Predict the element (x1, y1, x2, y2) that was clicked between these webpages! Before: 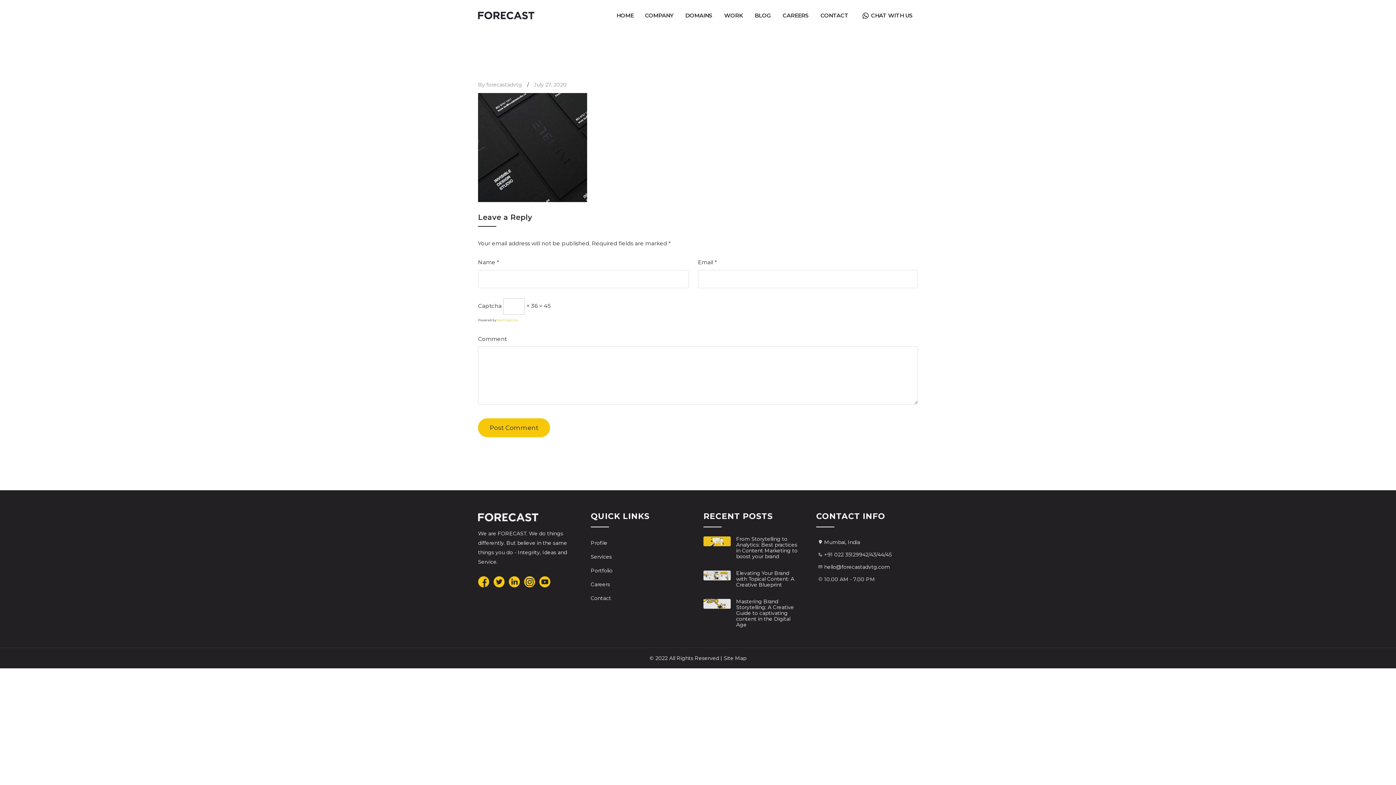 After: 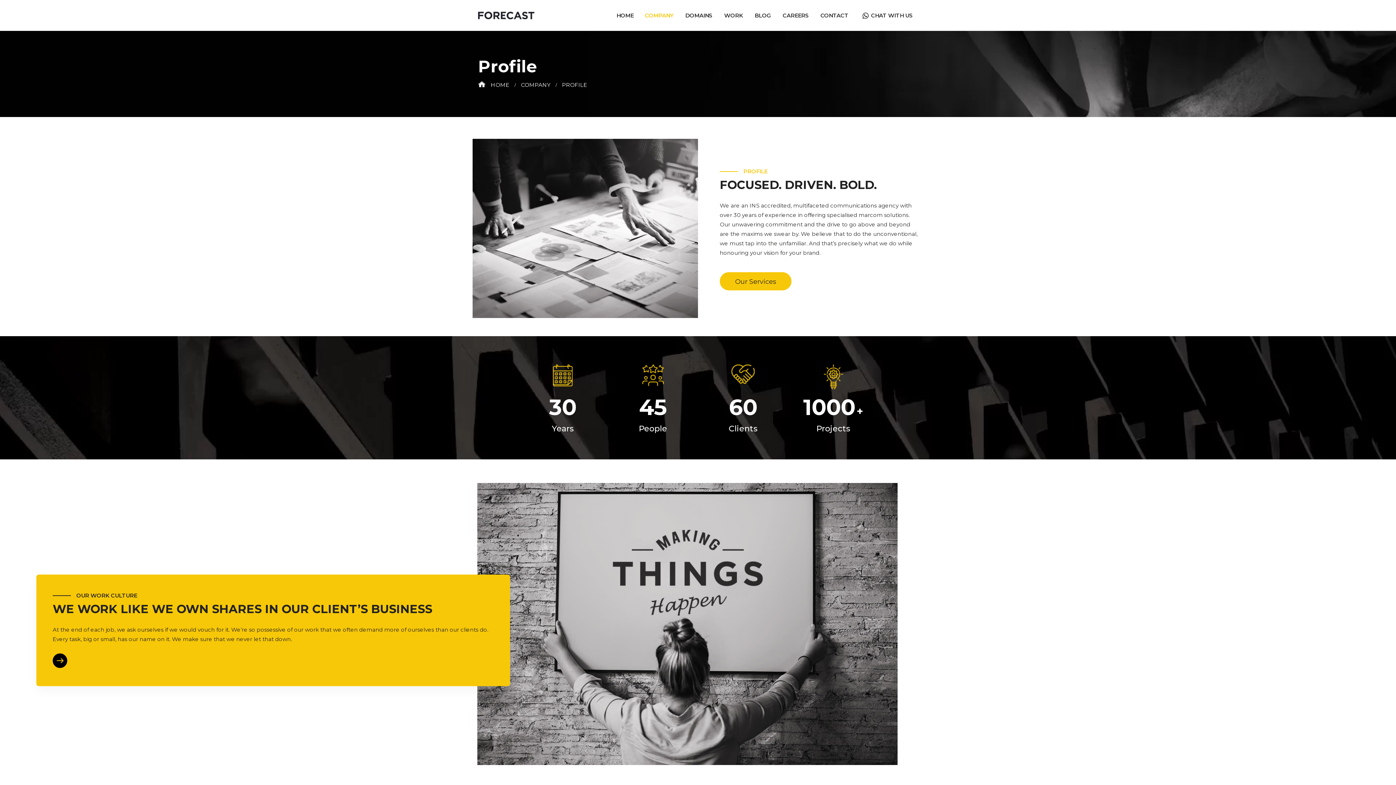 Action: bbox: (645, 0, 673, 30) label: COMPANY